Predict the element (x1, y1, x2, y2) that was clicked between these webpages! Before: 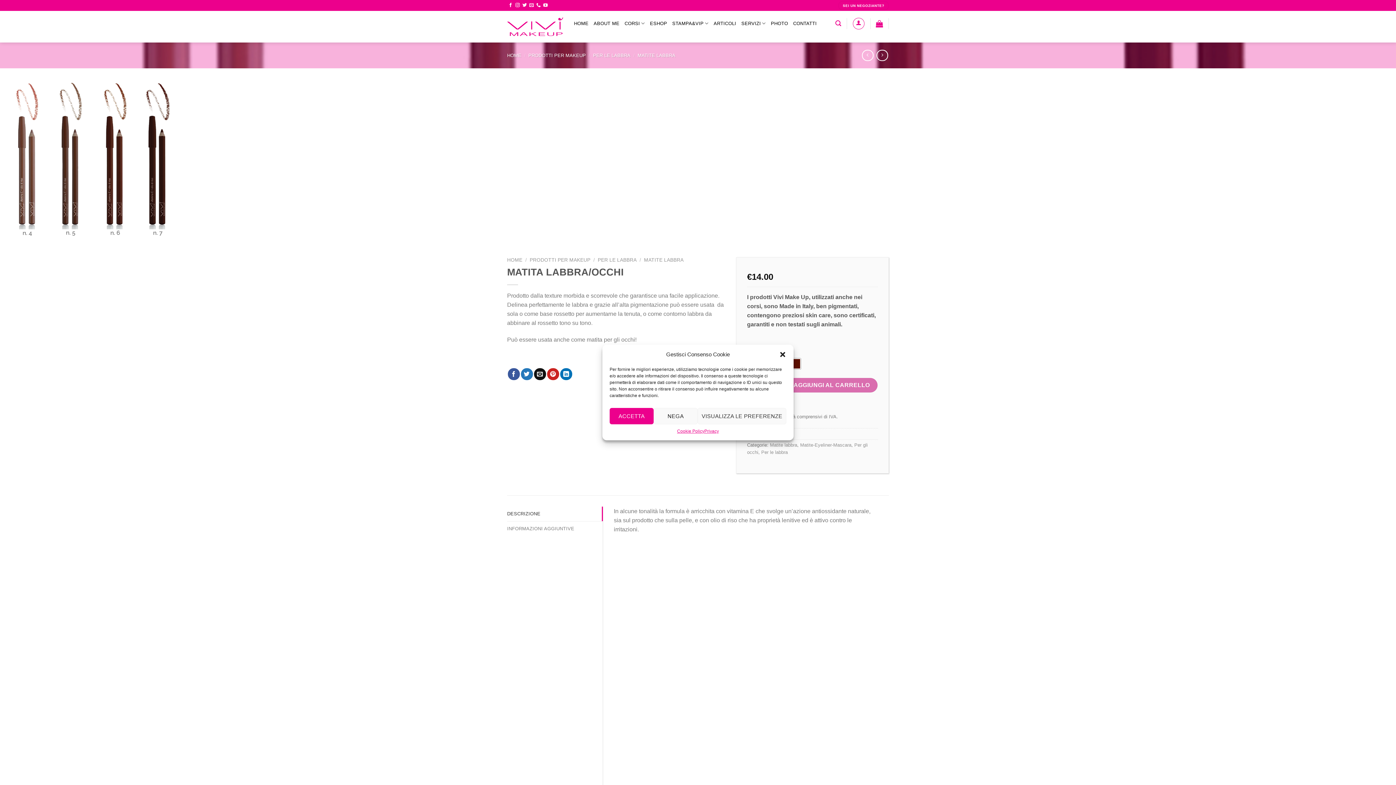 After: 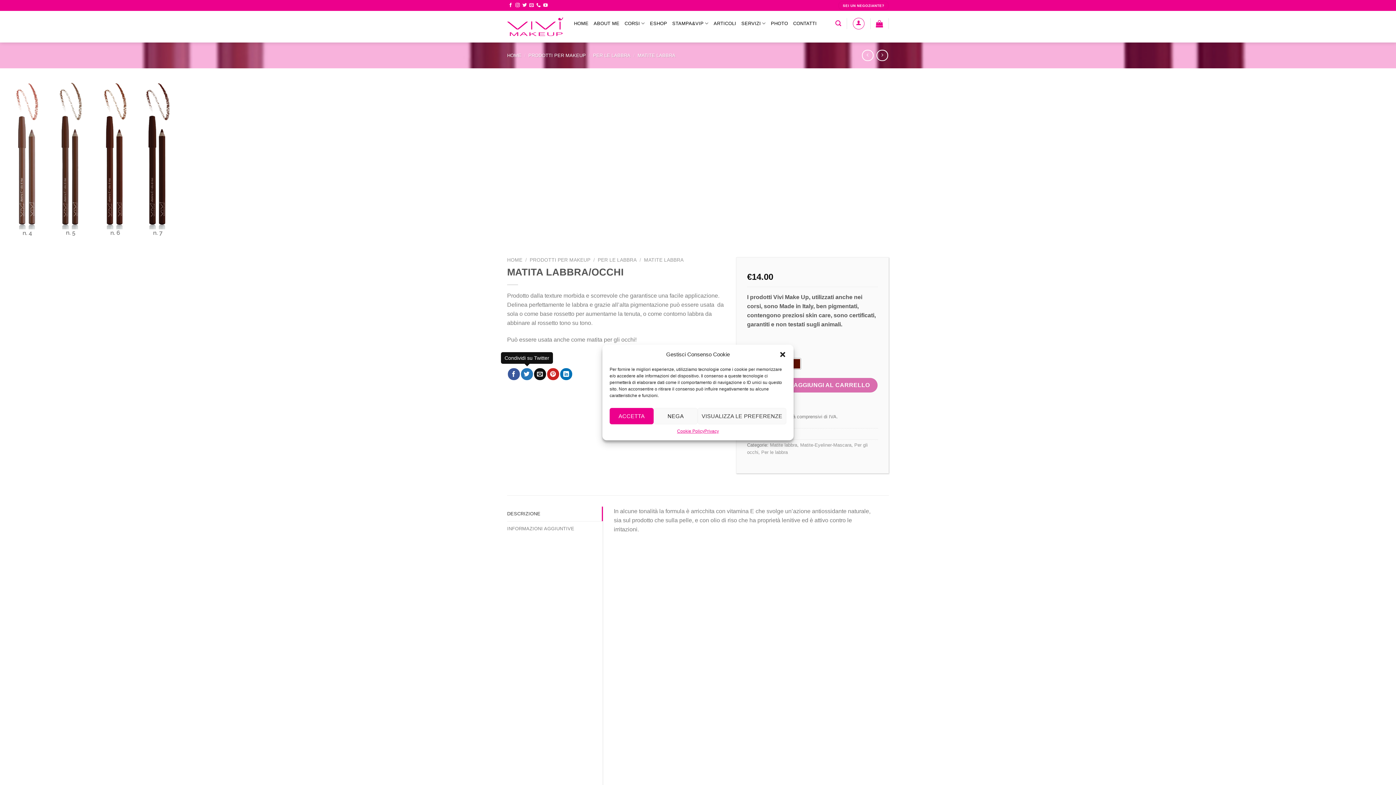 Action: label: Condividi su Twitter bbox: (520, 368, 532, 380)